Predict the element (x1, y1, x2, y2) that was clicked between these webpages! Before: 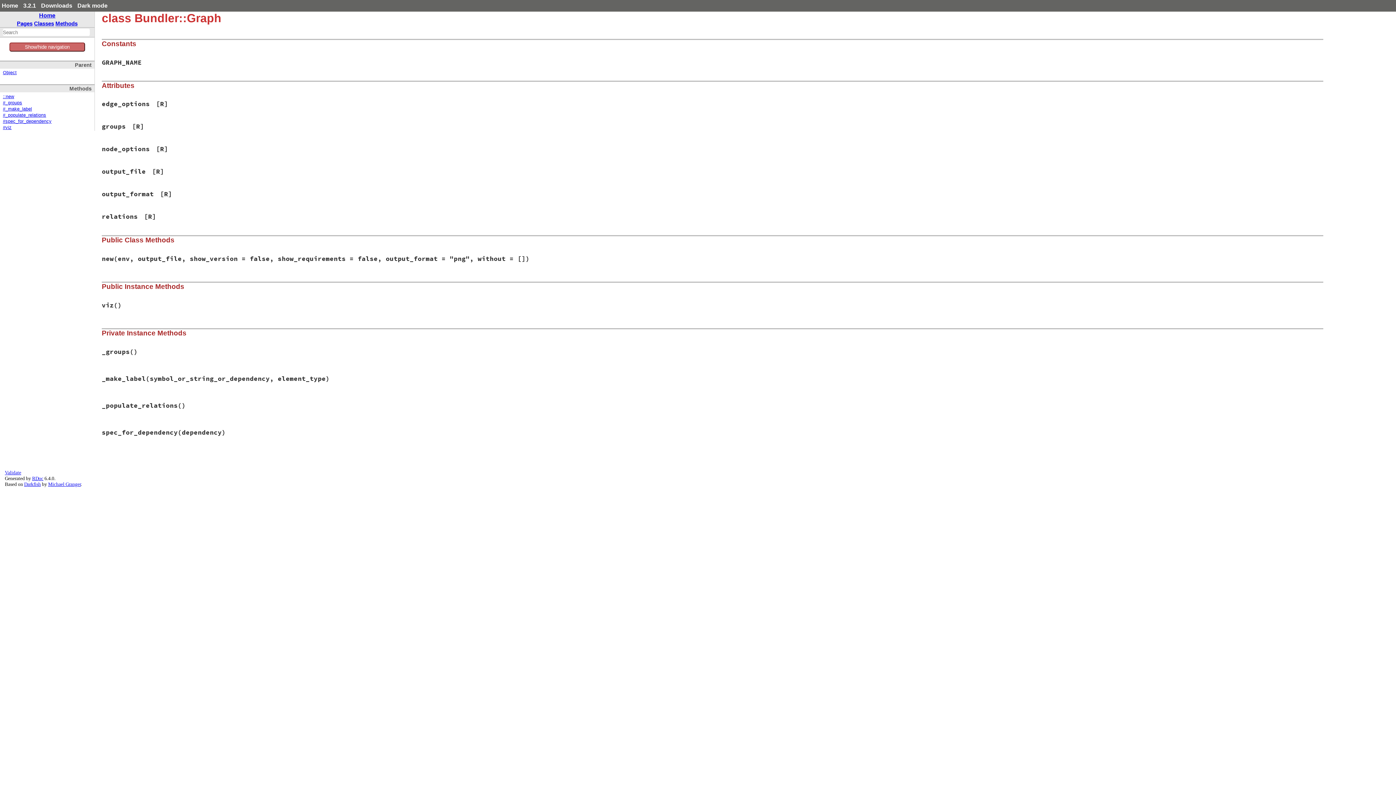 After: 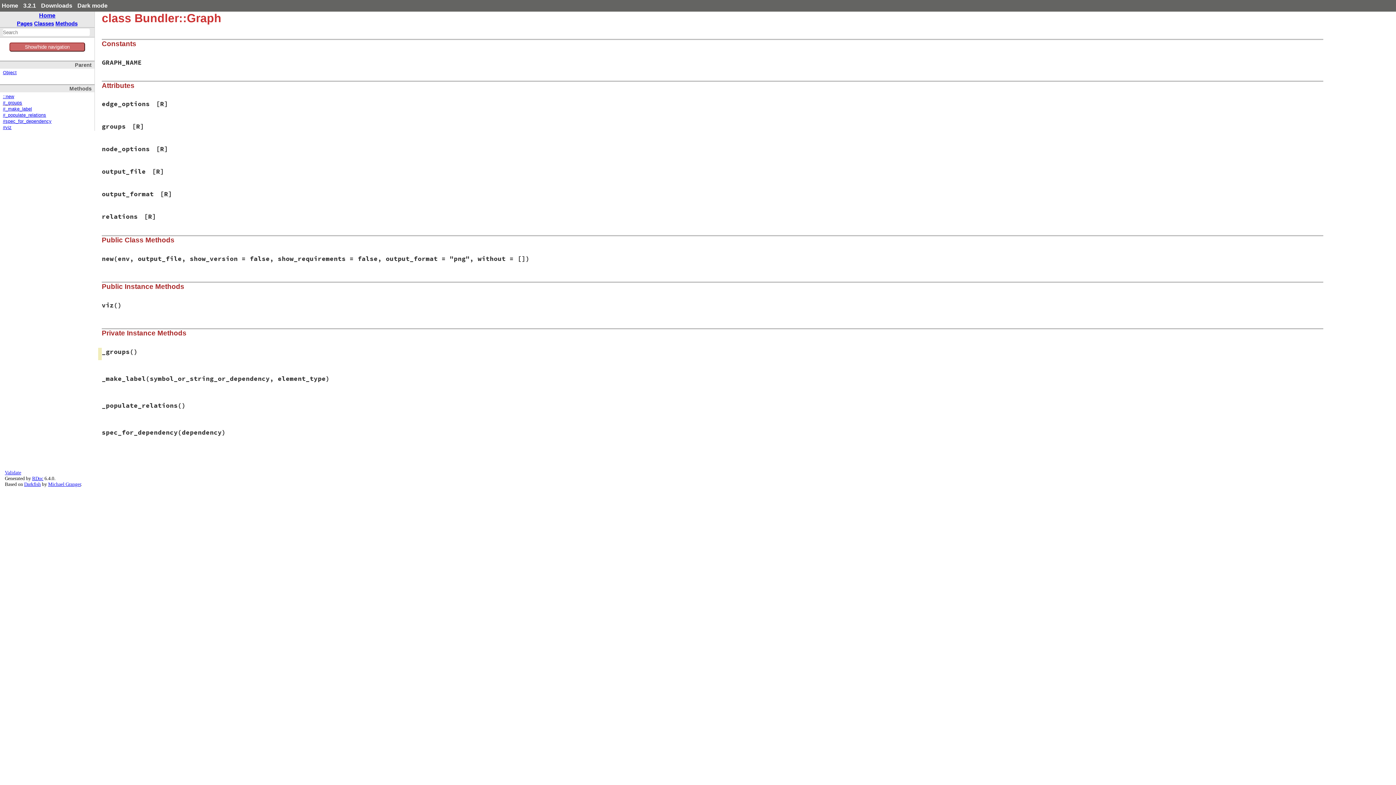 Action: label: #_groups bbox: (2, 100, 22, 105)